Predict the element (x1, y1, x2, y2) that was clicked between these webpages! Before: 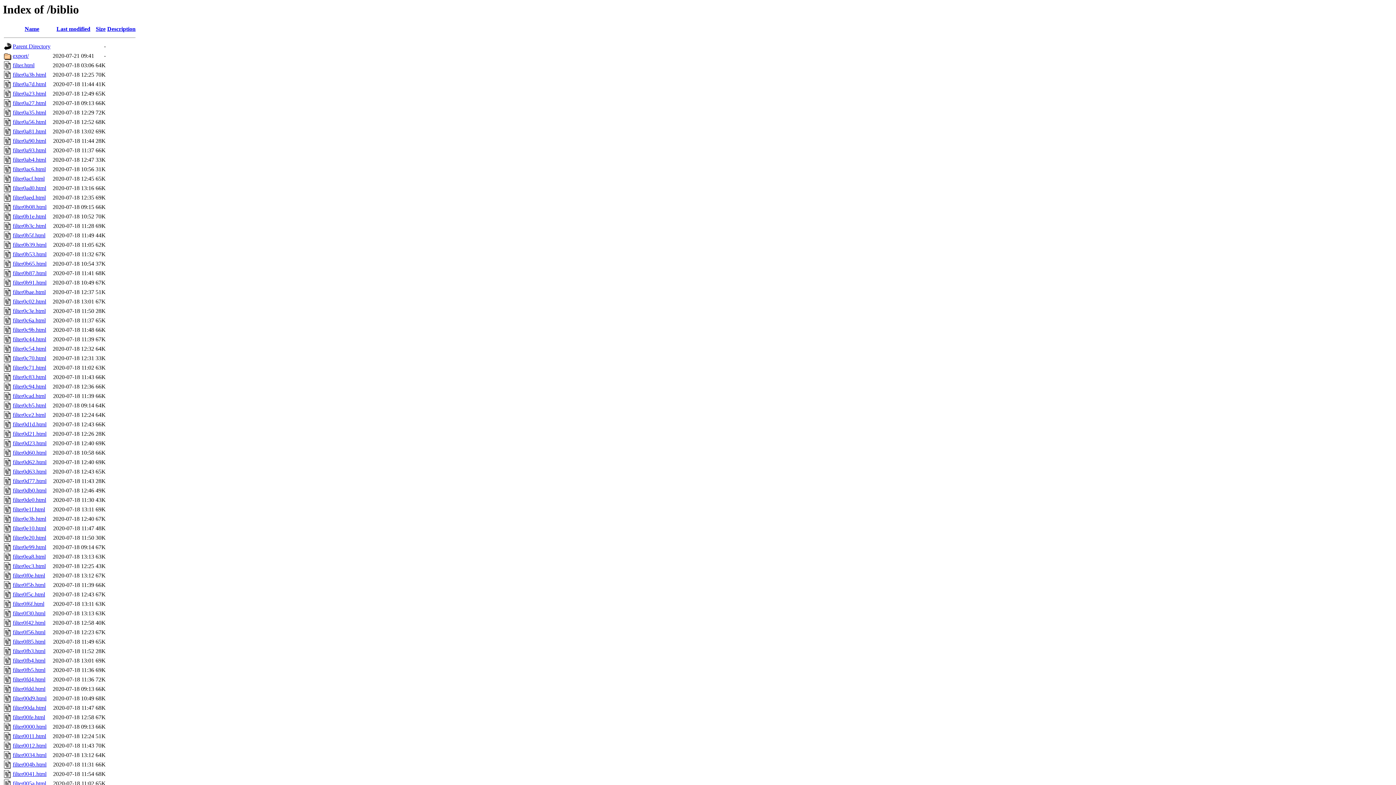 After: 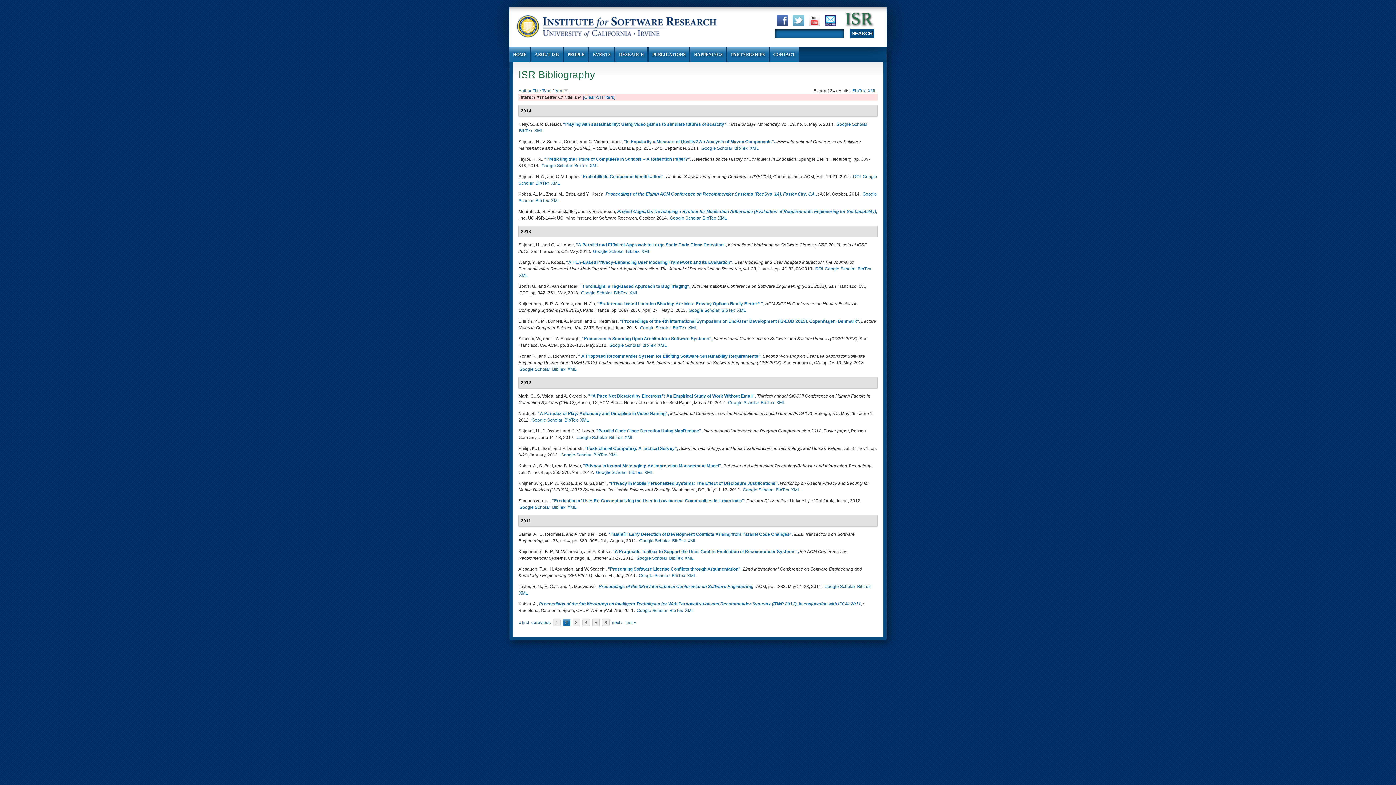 Action: label: filter0a23.html bbox: (12, 90, 46, 96)